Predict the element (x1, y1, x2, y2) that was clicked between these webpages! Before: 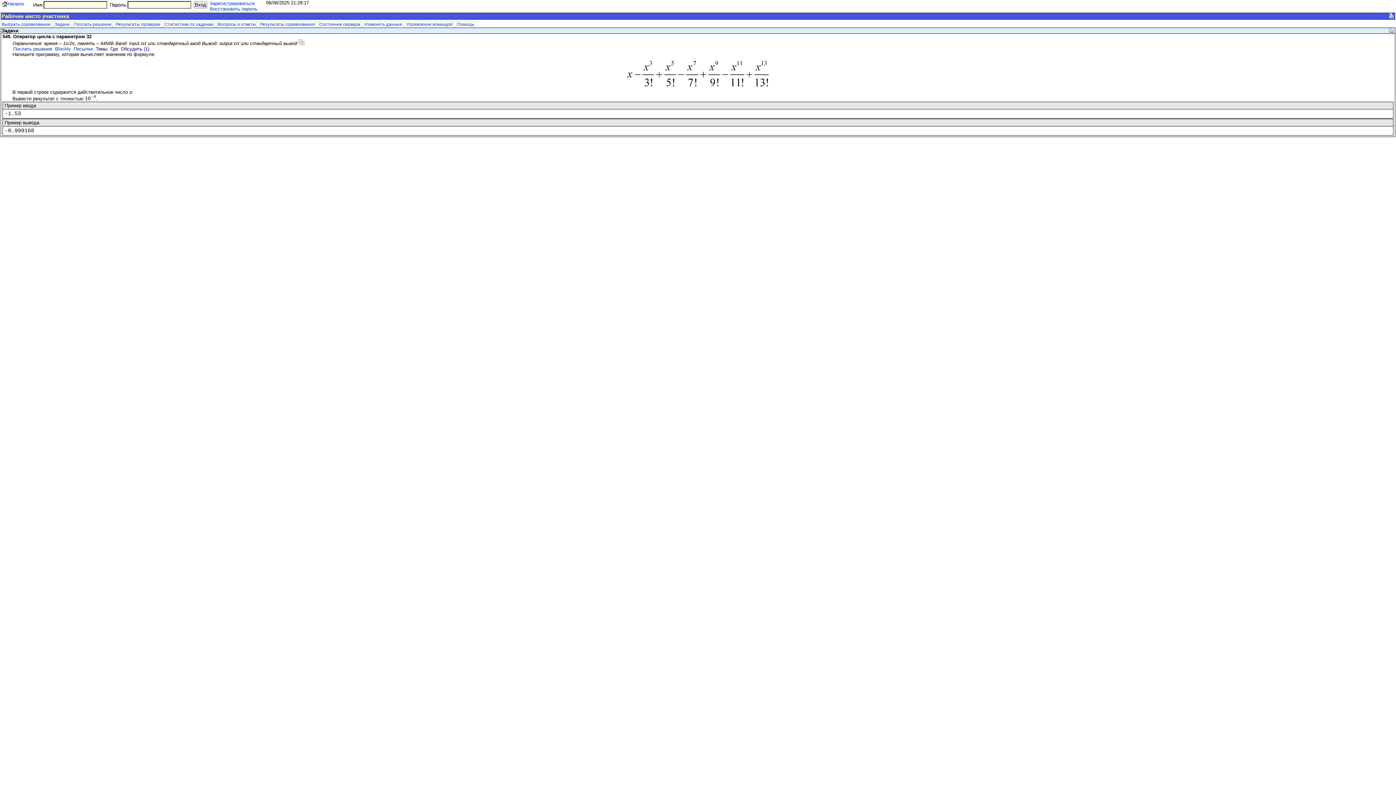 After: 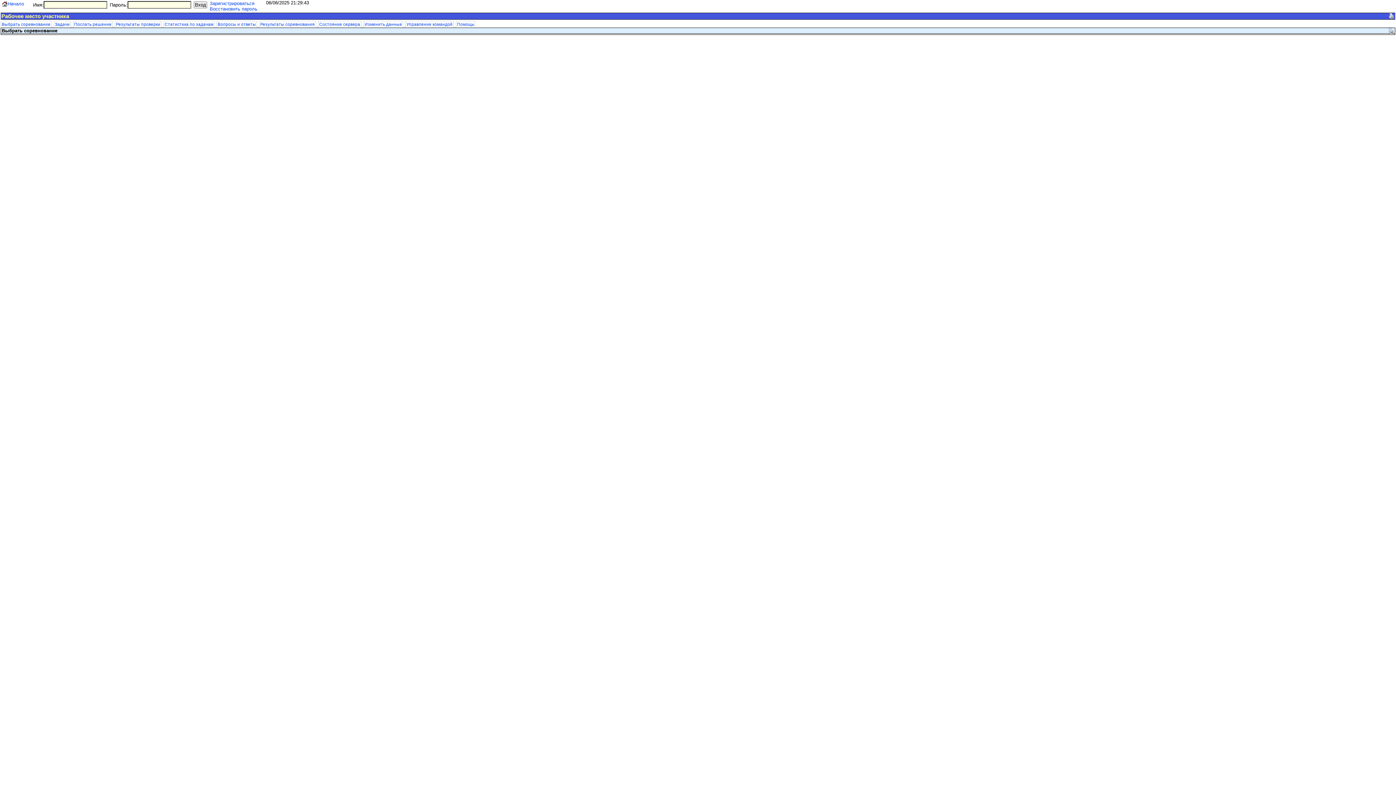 Action: bbox: (1, 21, 50, 26) label: Выбрать соревнование